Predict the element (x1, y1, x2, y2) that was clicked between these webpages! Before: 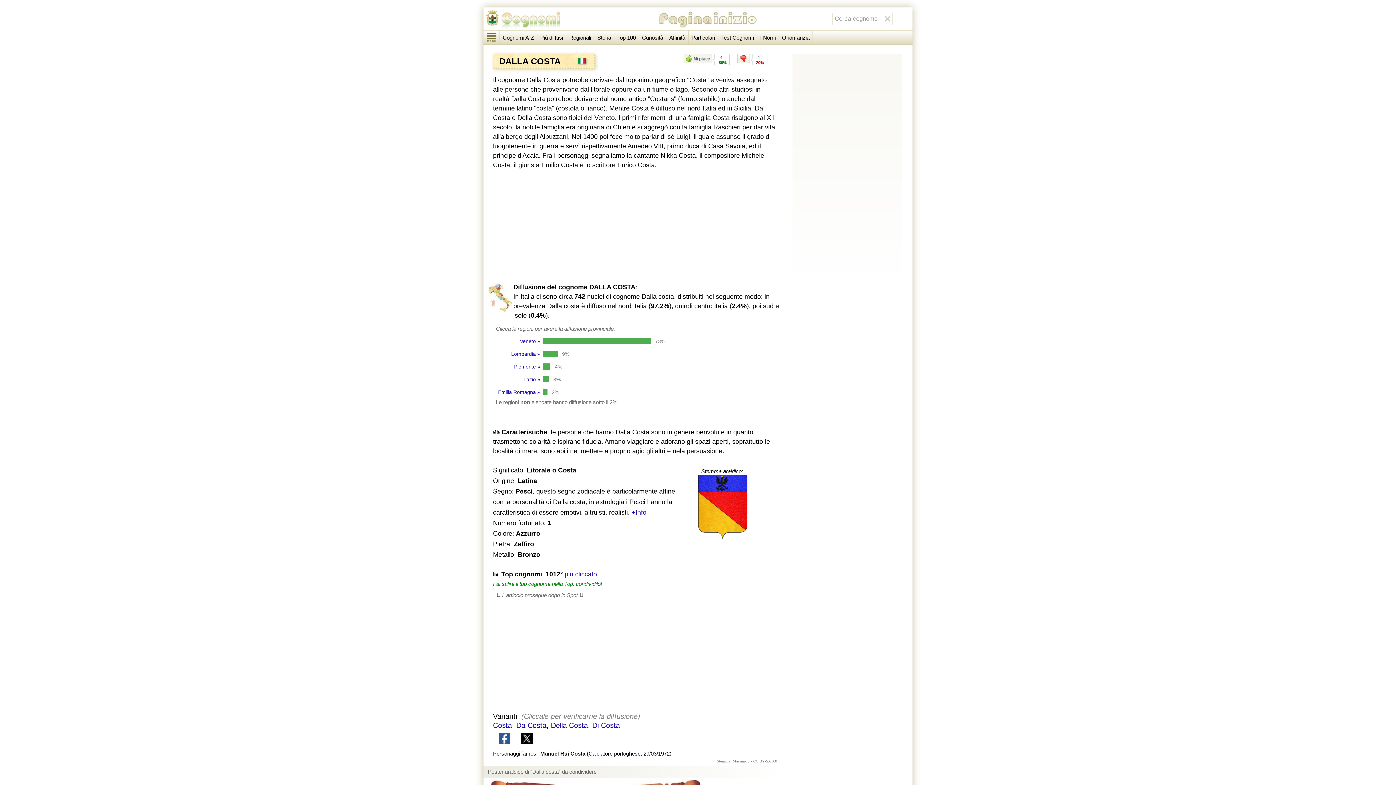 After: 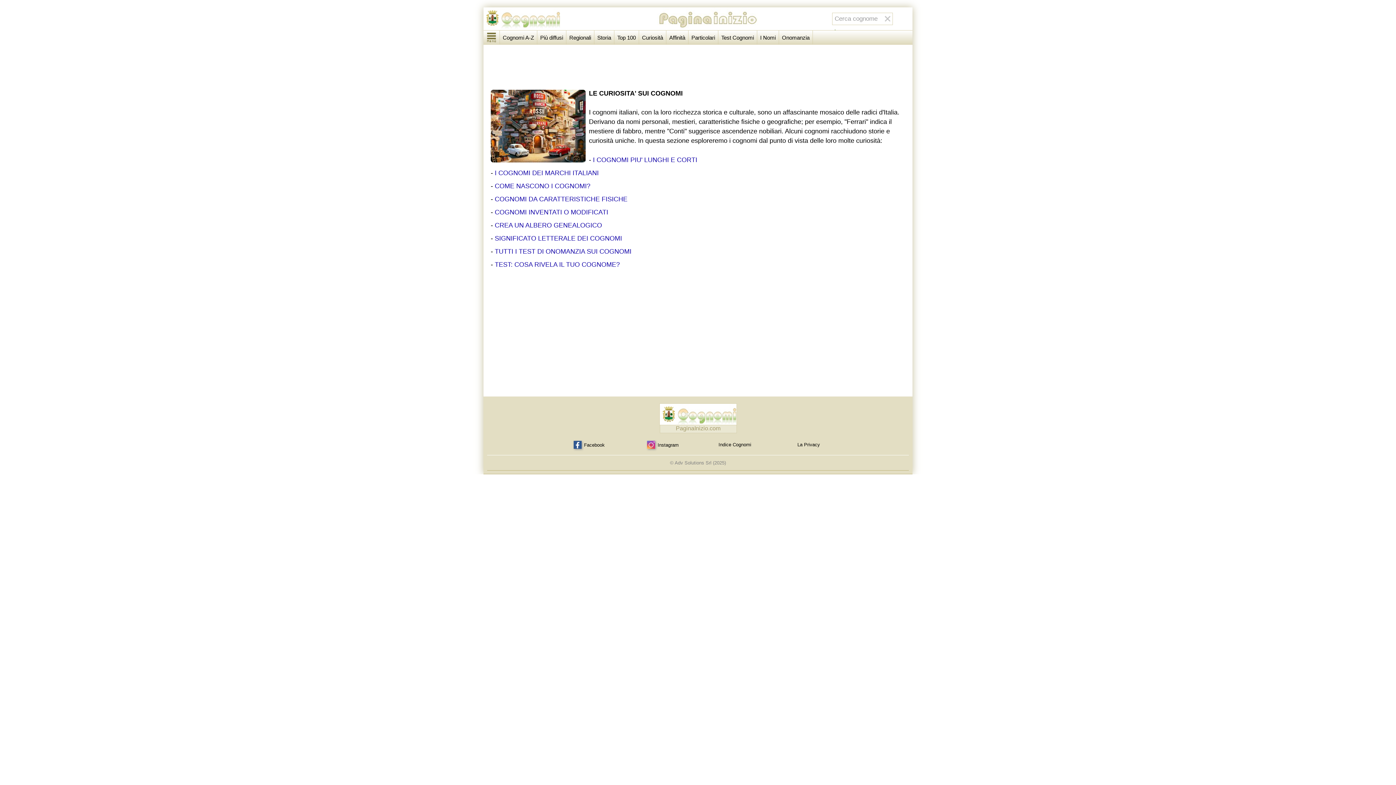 Action: label: Curiosità bbox: (639, 30, 666, 44)